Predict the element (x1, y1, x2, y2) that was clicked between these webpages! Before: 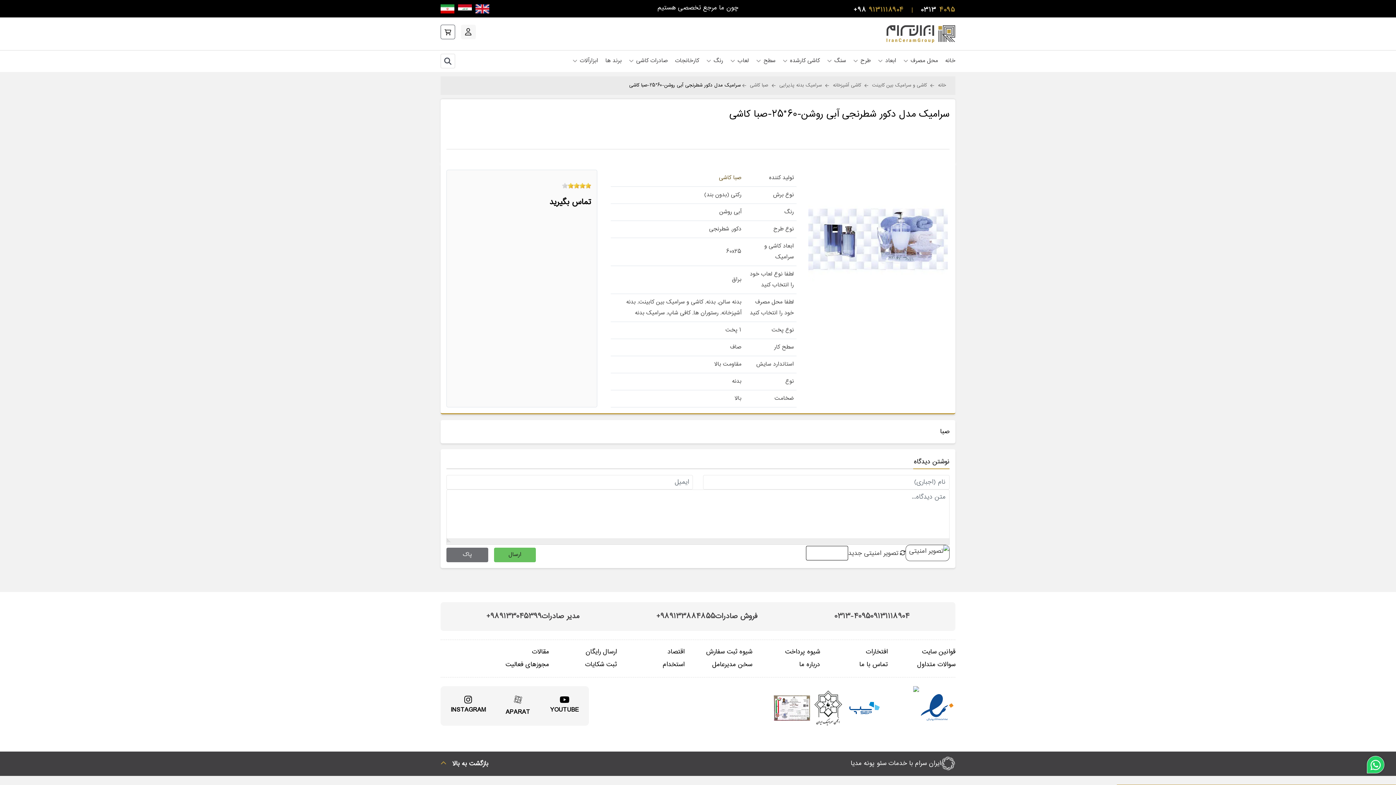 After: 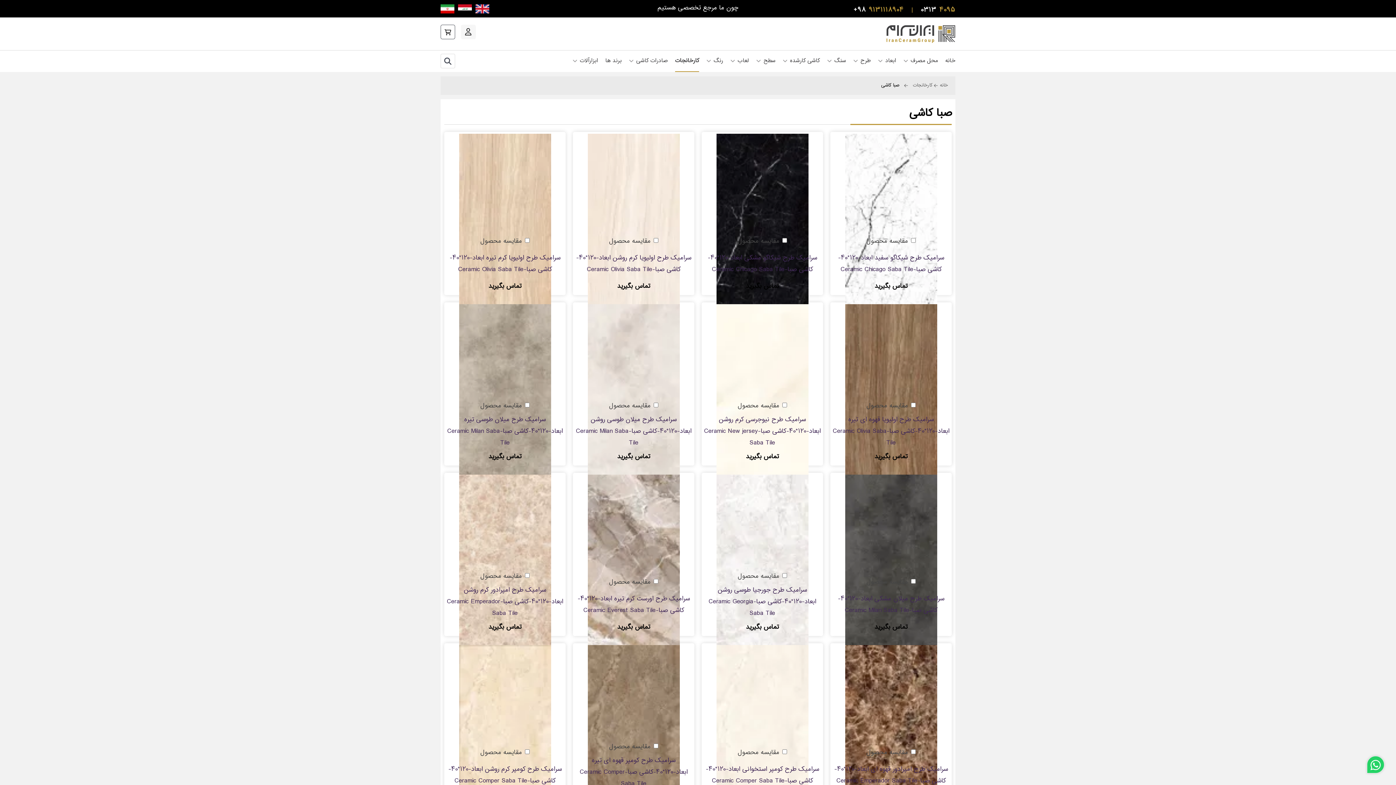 Action: label: صبا کاشی bbox: (719, 173, 741, 182)